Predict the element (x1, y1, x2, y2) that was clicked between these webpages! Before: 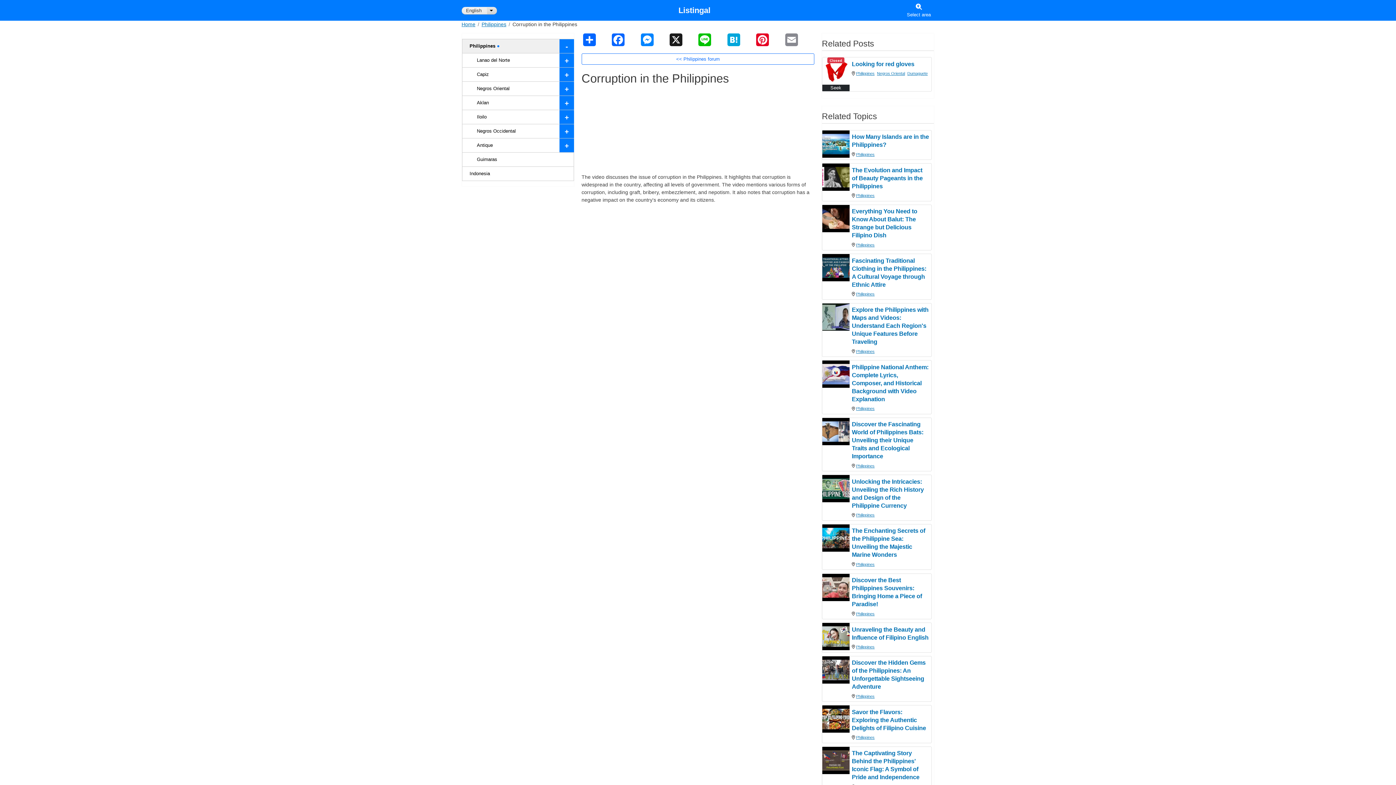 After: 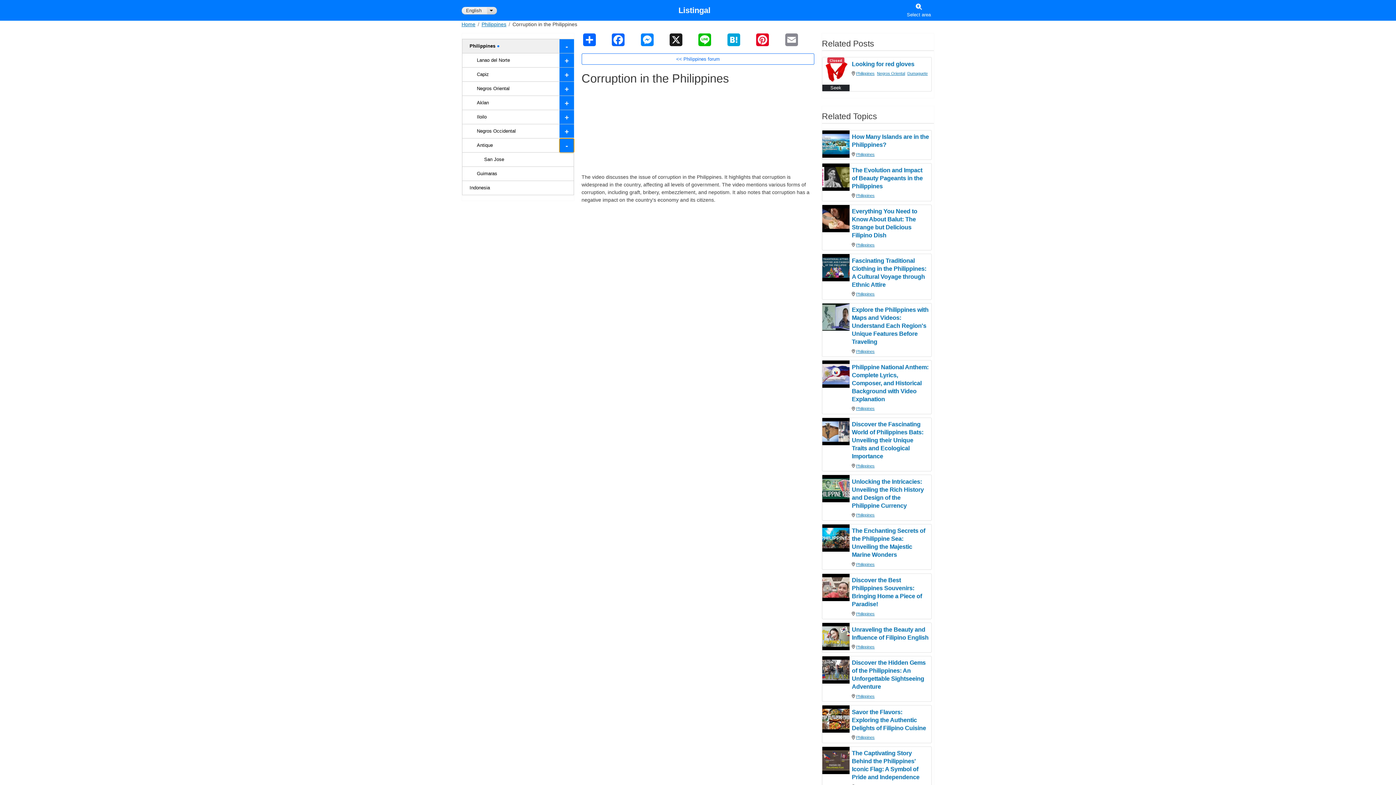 Action: bbox: (559, 138, 574, 152) label: +